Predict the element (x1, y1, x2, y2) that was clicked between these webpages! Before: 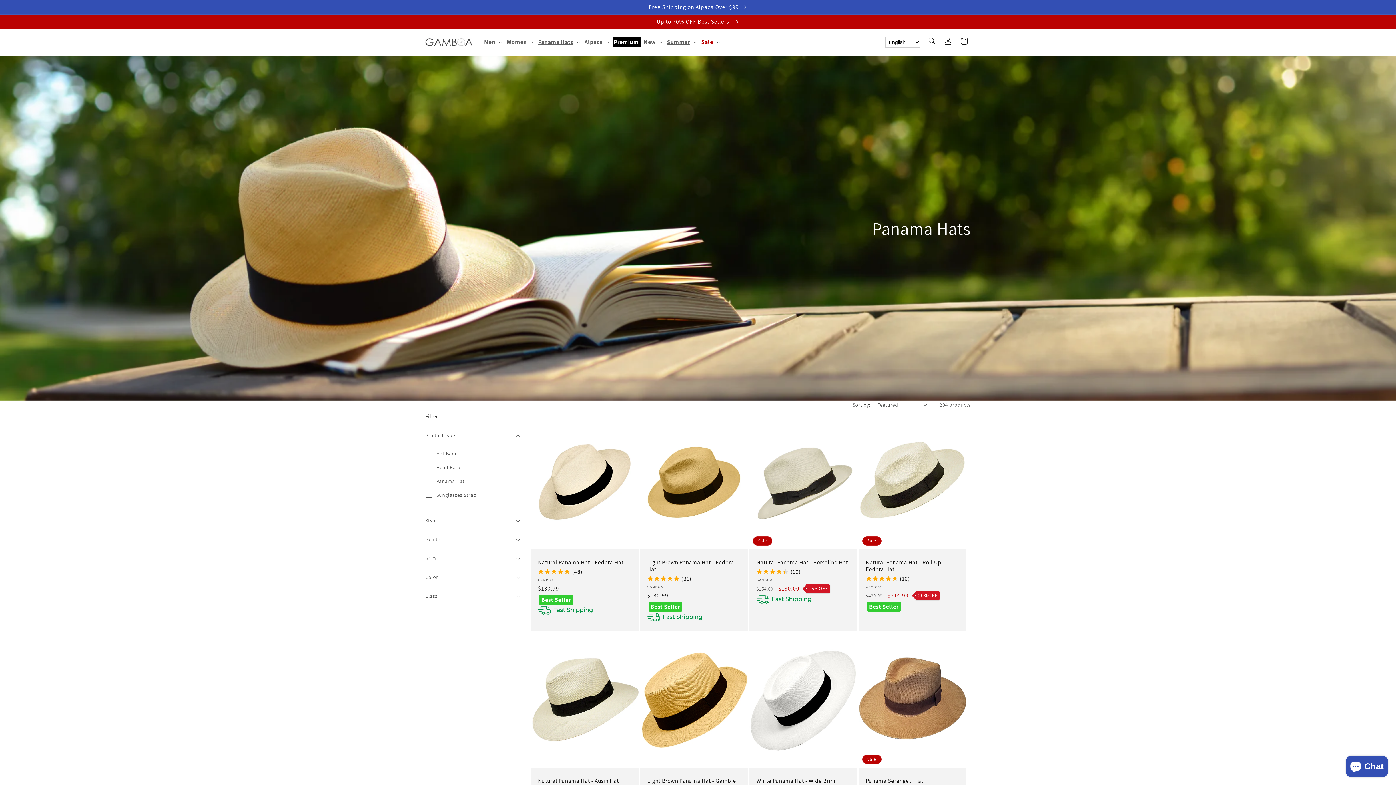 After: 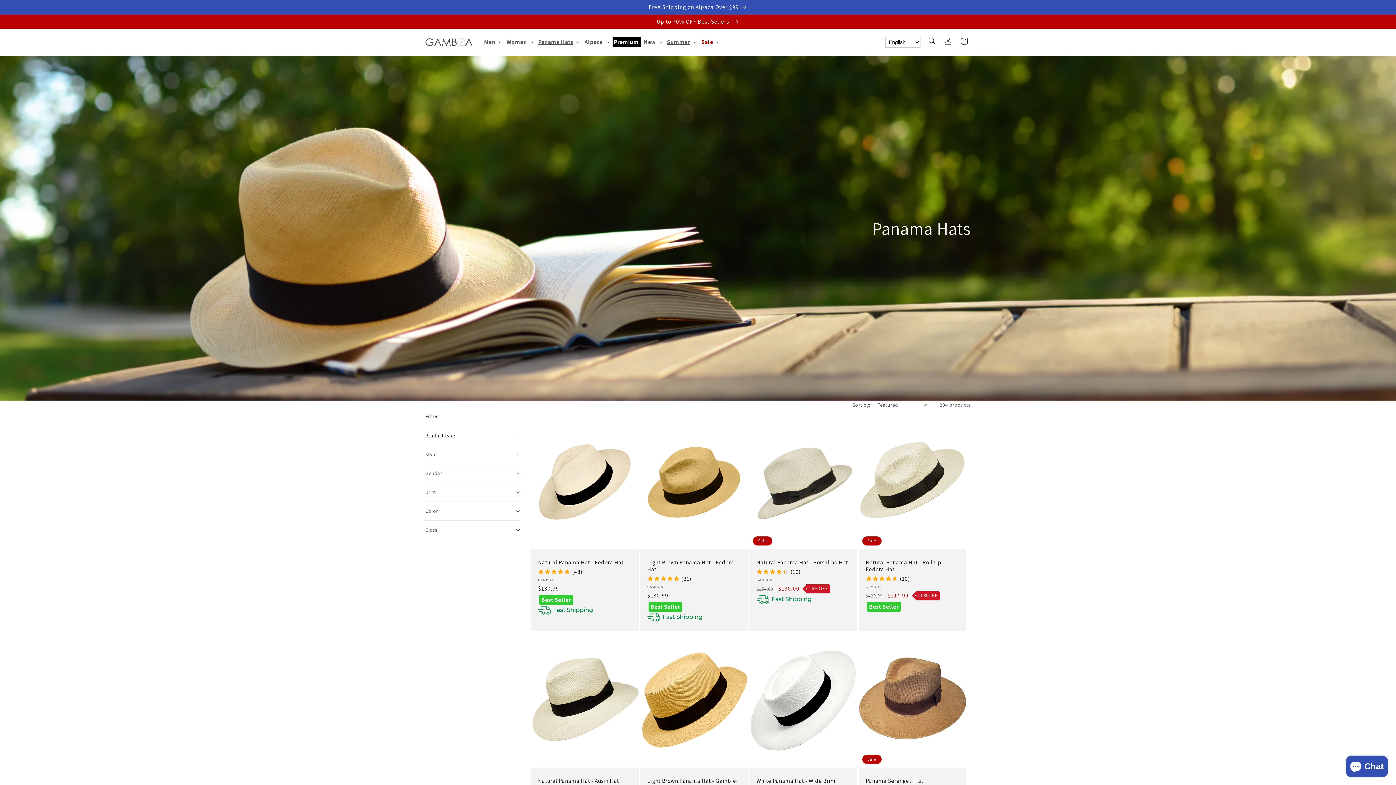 Action: bbox: (425, 426, 520, 445) label: Product type (0 selected)